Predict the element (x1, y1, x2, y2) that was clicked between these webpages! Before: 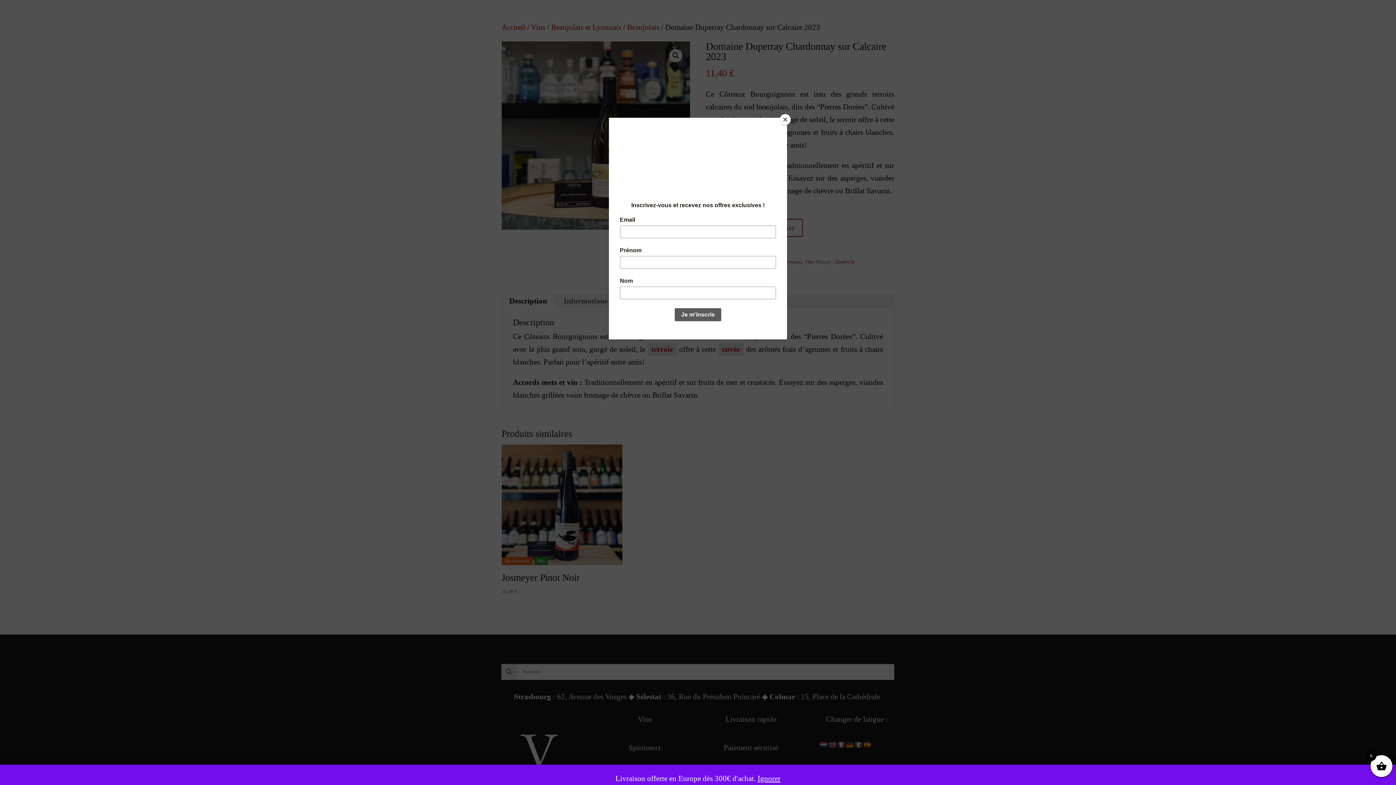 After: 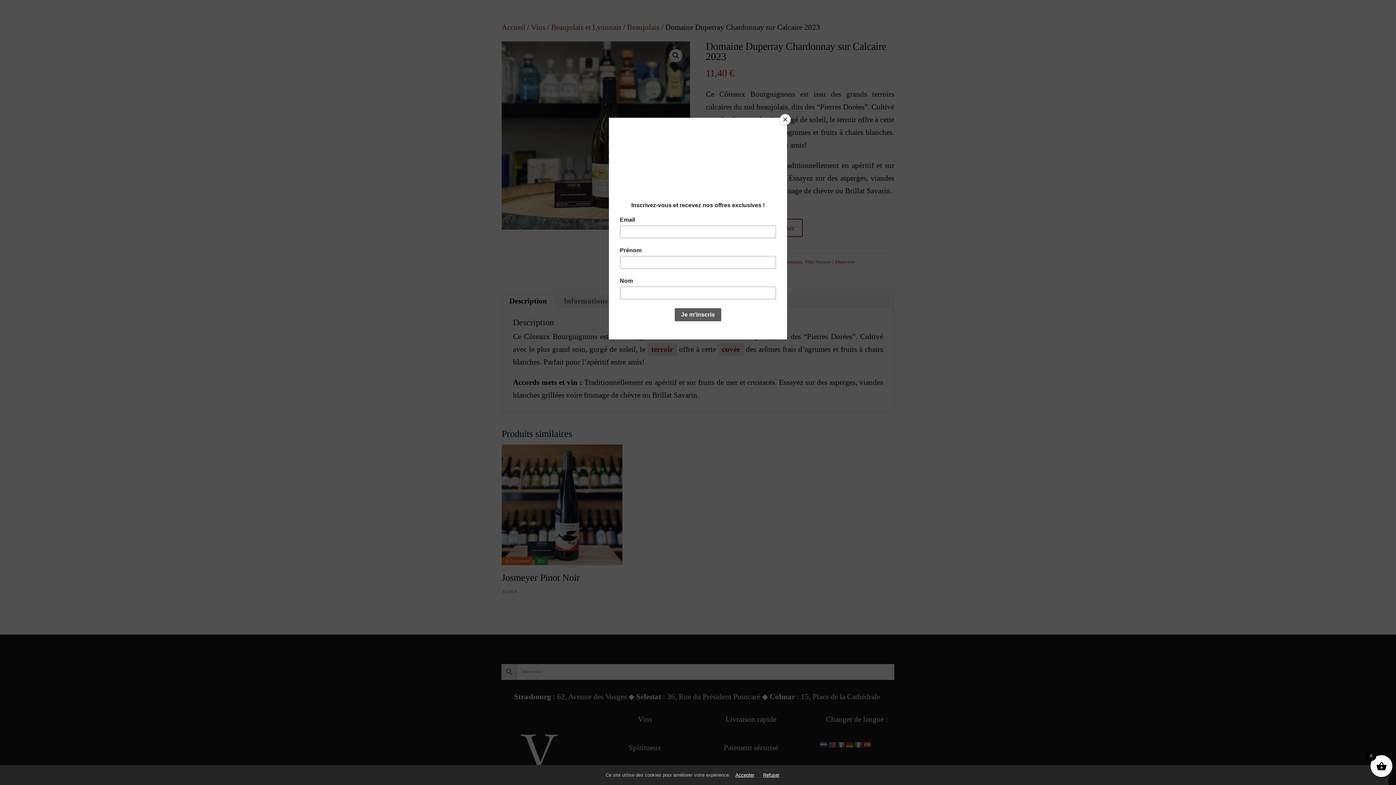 Action: bbox: (757, 774, 780, 783) label: Ignorer